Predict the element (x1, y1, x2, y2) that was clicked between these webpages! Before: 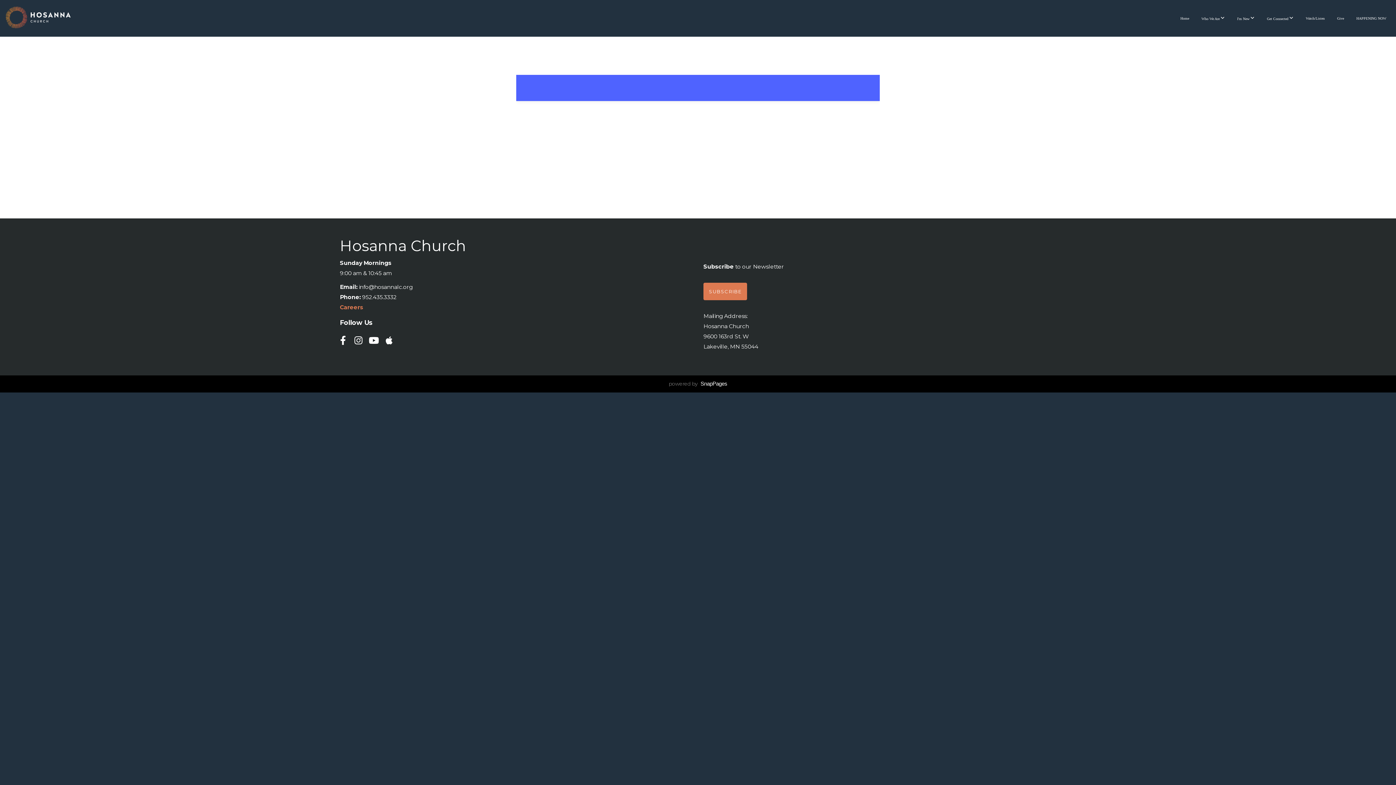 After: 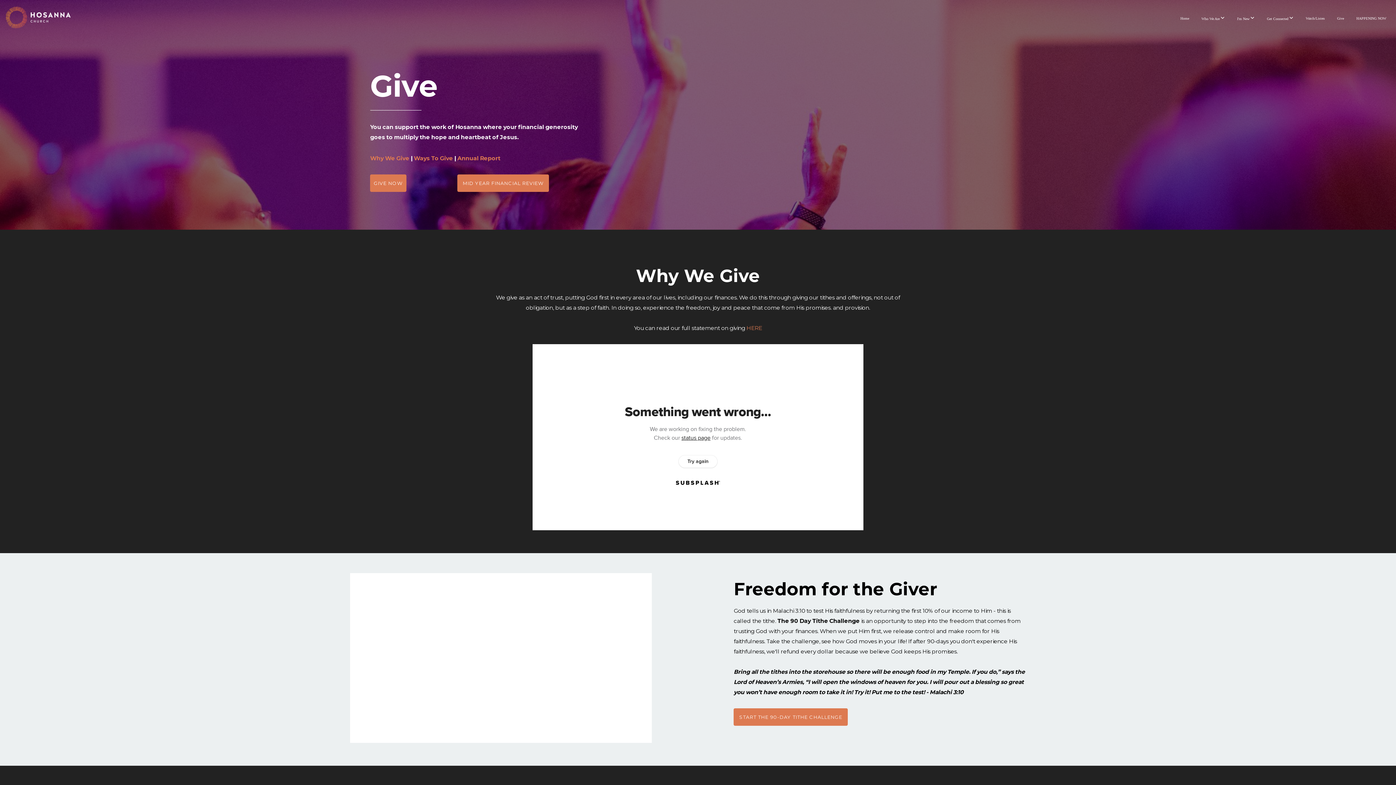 Action: label: Give bbox: (1332, 9, 1349, 27)